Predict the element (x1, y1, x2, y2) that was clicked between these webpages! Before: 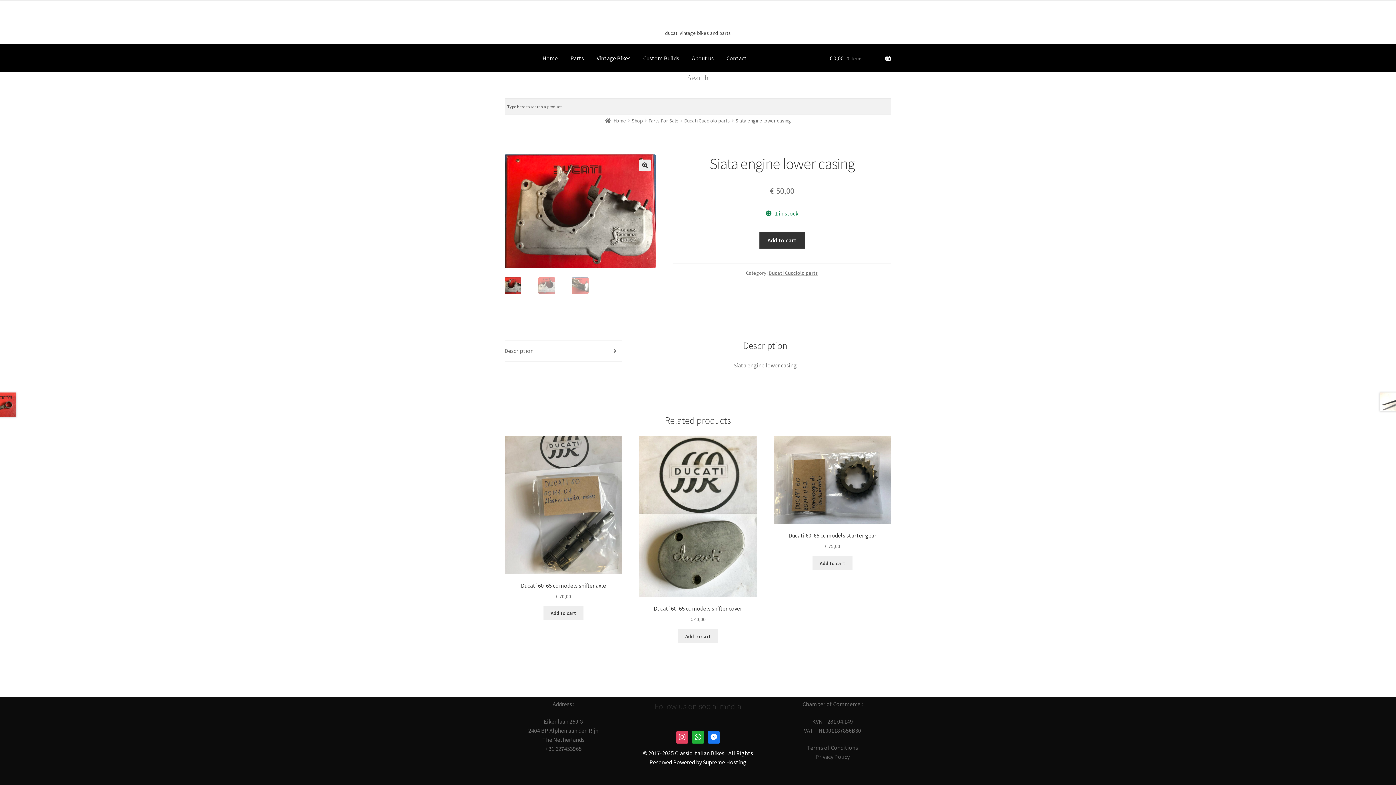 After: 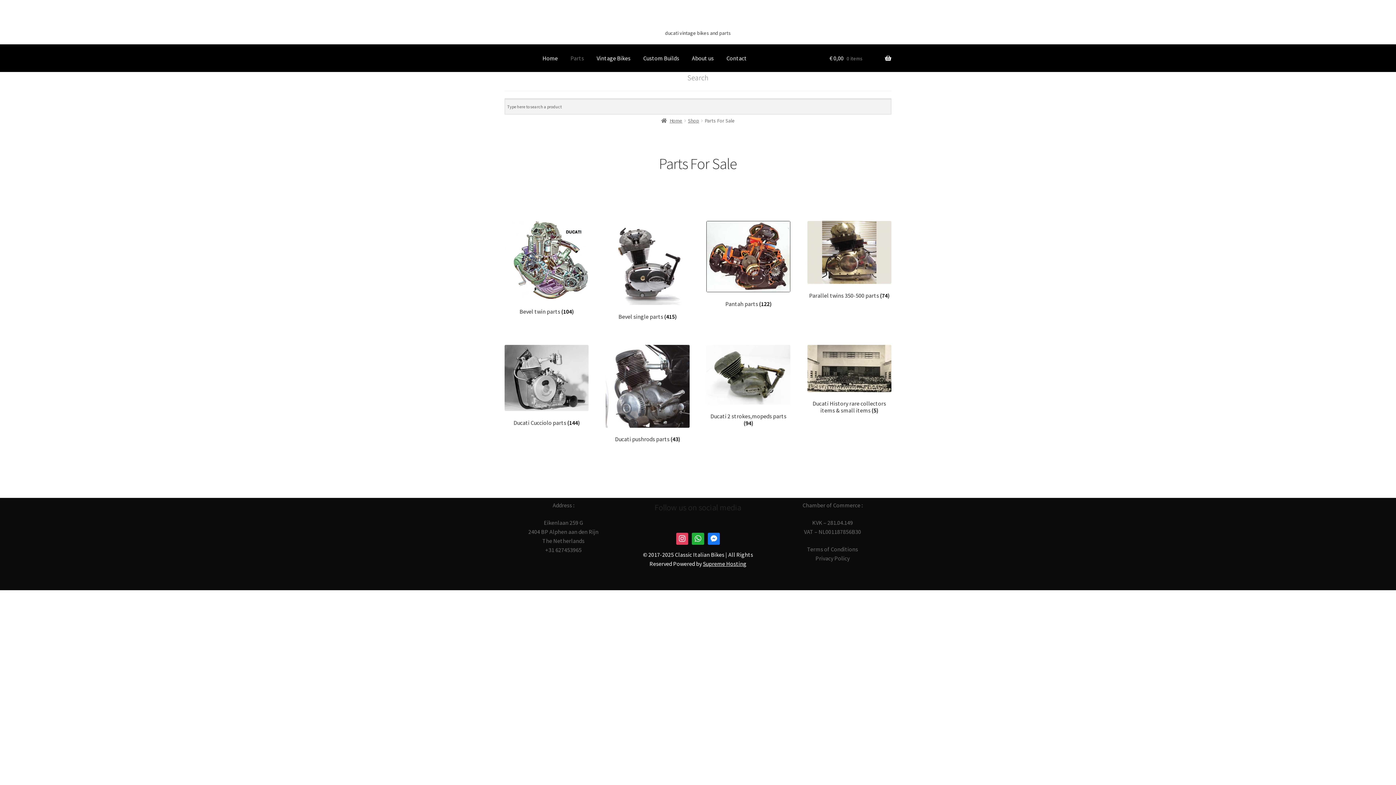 Action: bbox: (564, 44, 589, 72) label: Parts